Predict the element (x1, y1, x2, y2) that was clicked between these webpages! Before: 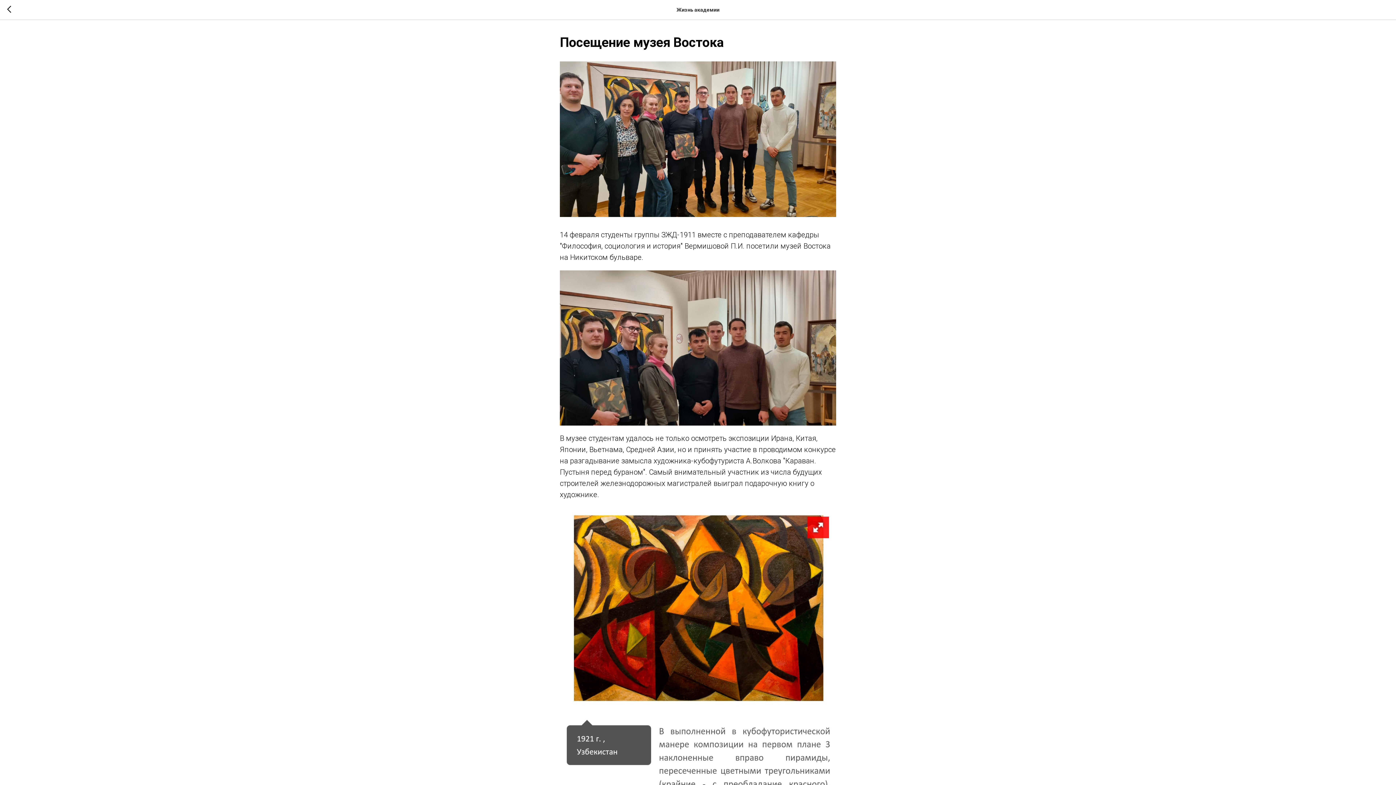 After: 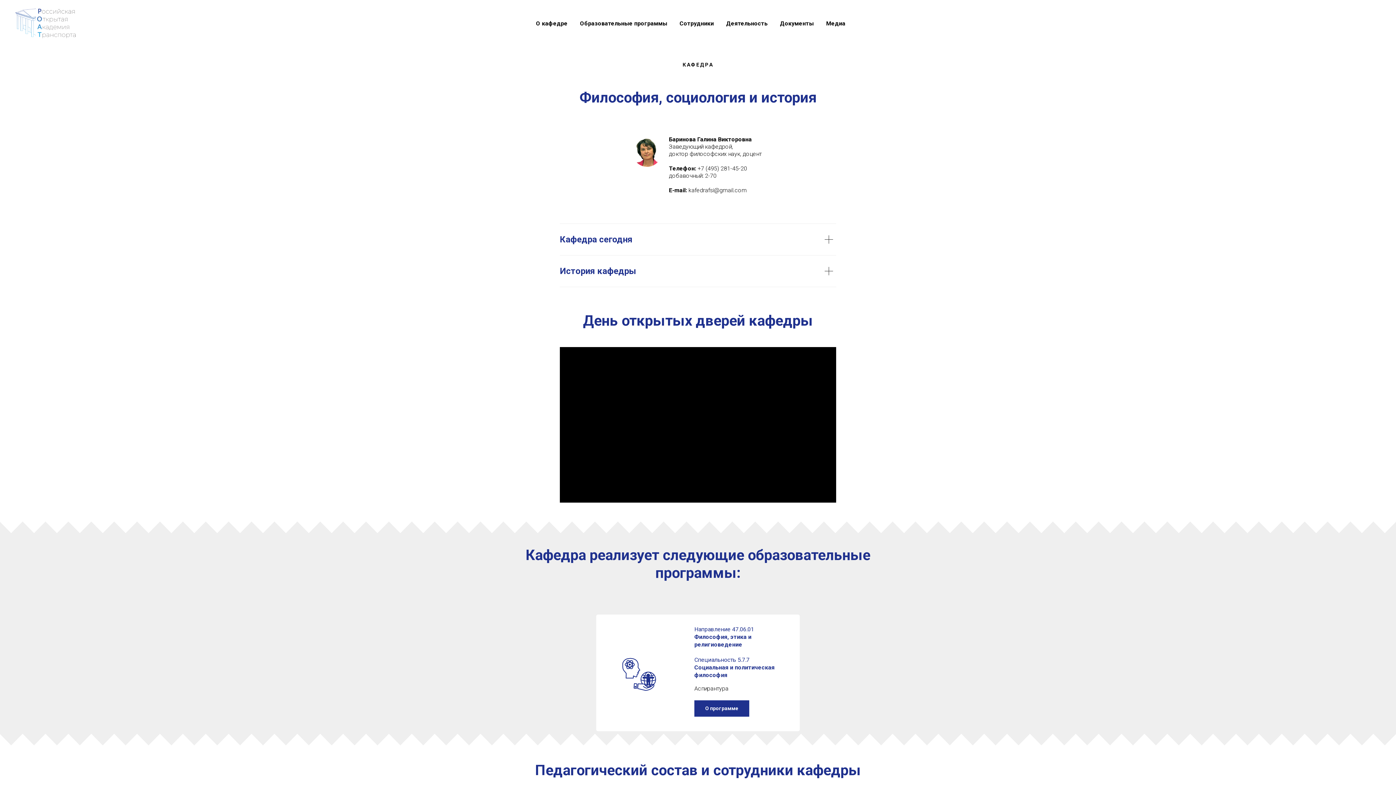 Action: bbox: (7, 5, 15, 14)